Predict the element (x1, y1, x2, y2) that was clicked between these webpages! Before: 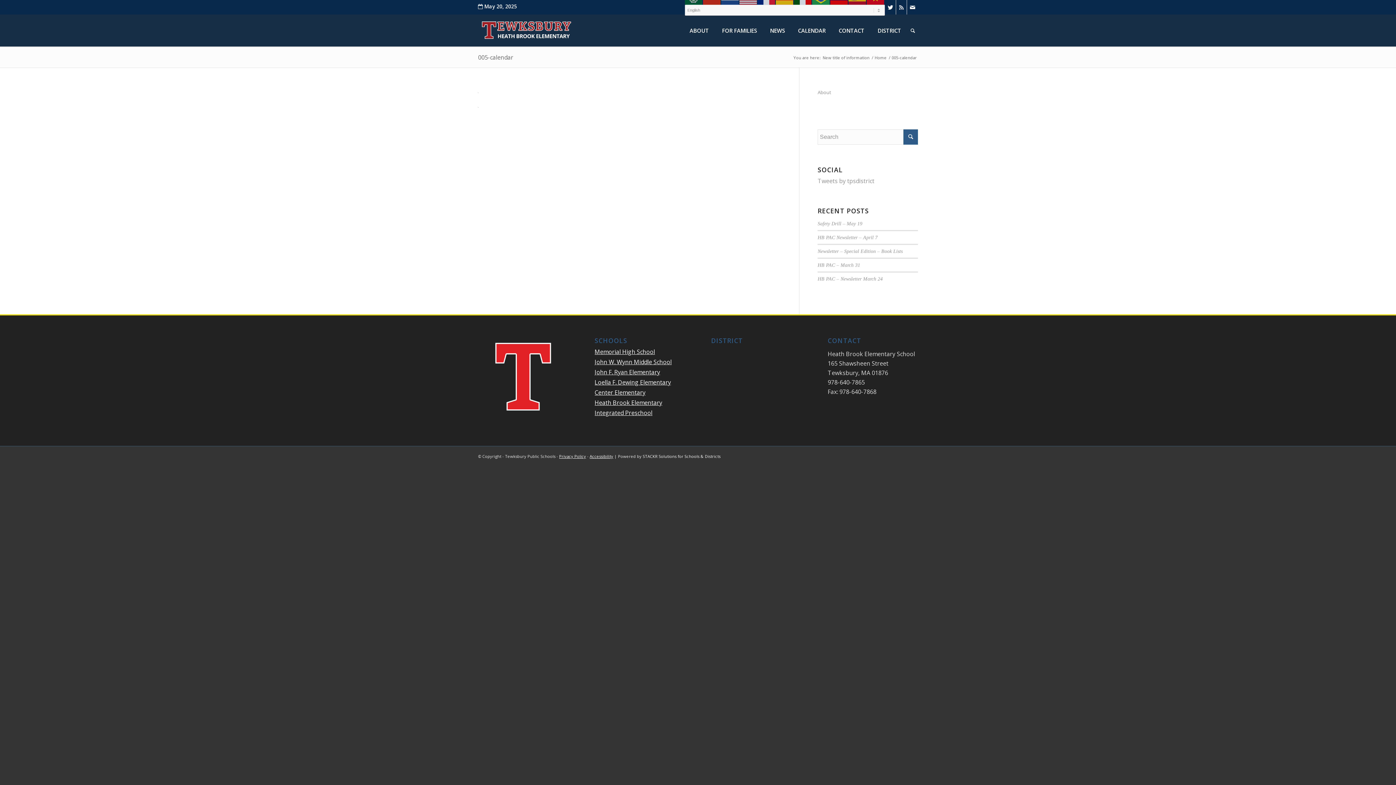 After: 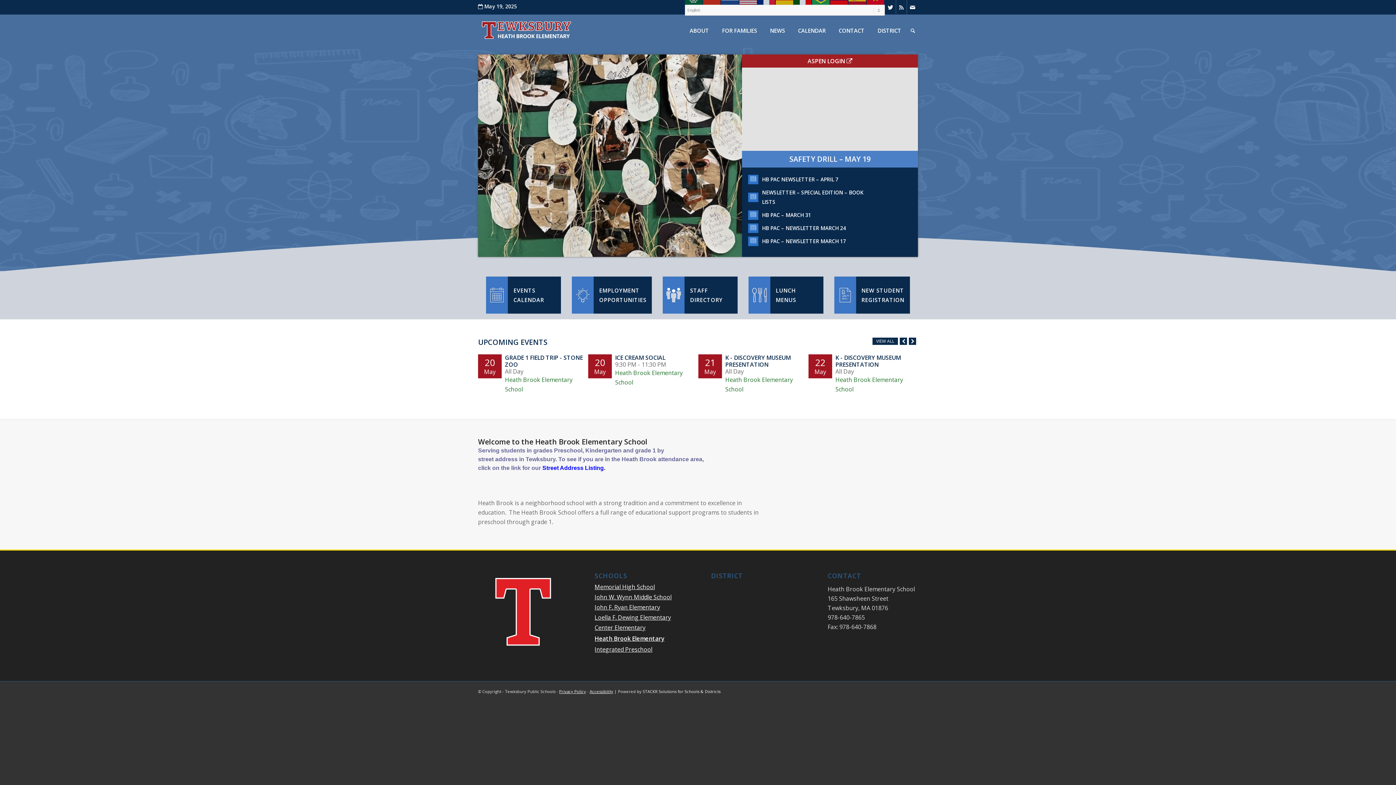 Action: bbox: (478, 14, 575, 46)